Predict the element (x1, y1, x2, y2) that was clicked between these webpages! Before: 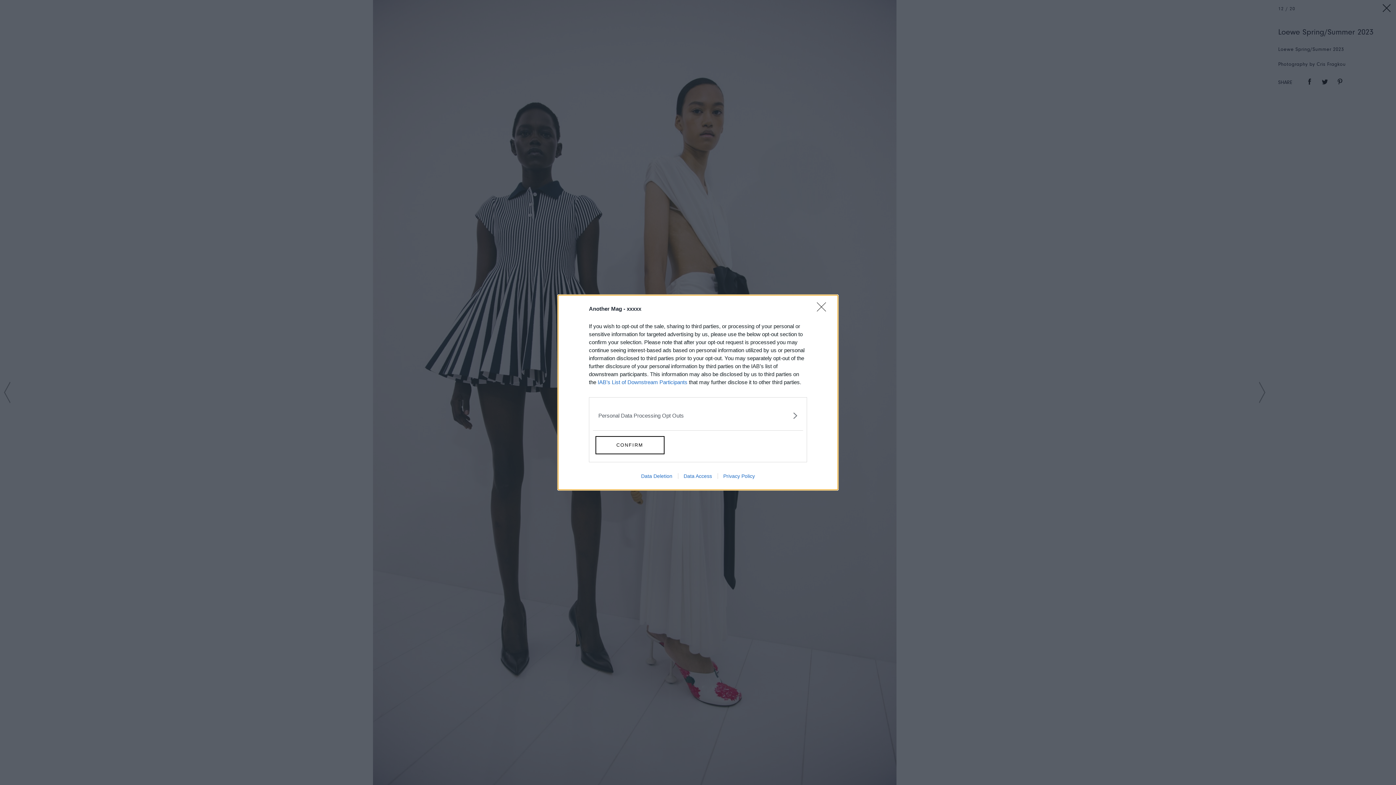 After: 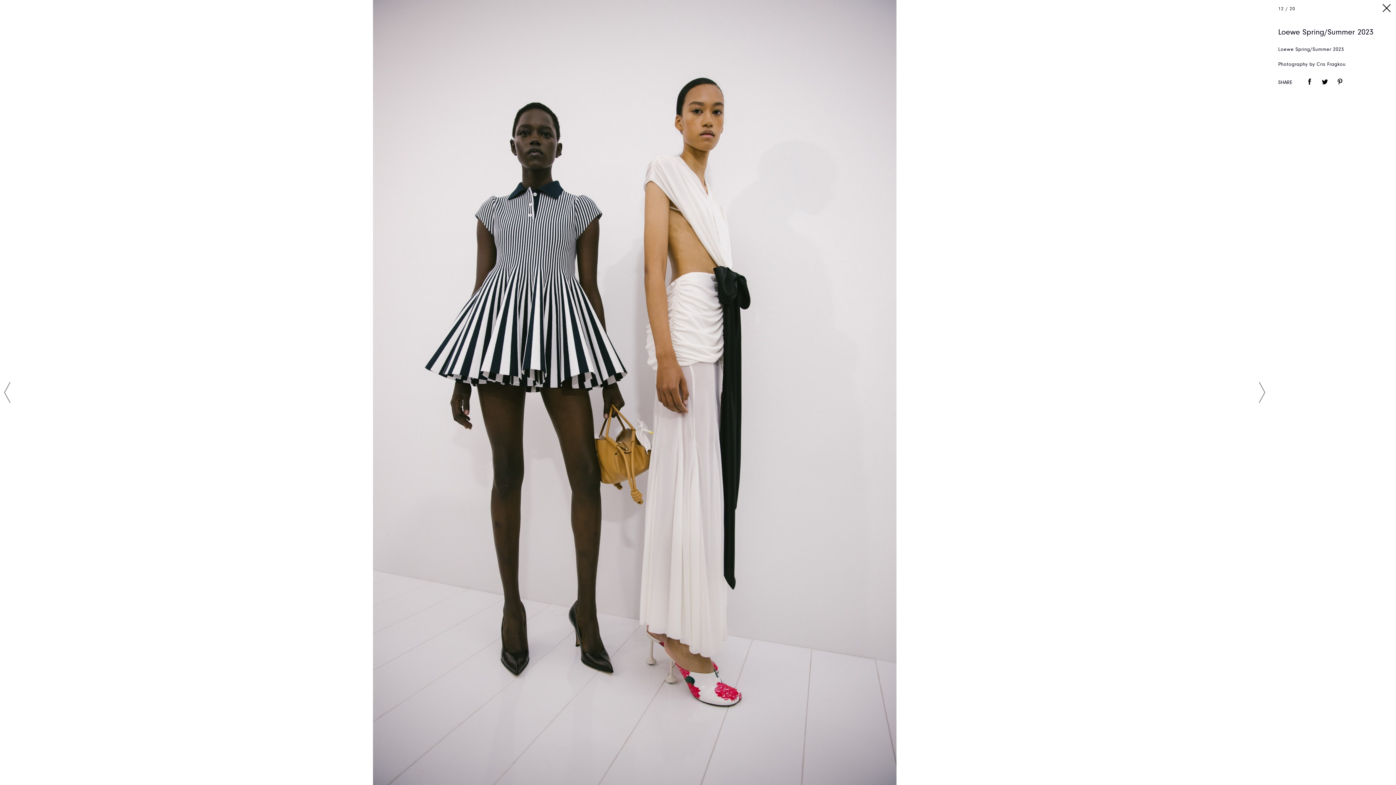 Action: label: Close bbox: (817, 302, 830, 320)